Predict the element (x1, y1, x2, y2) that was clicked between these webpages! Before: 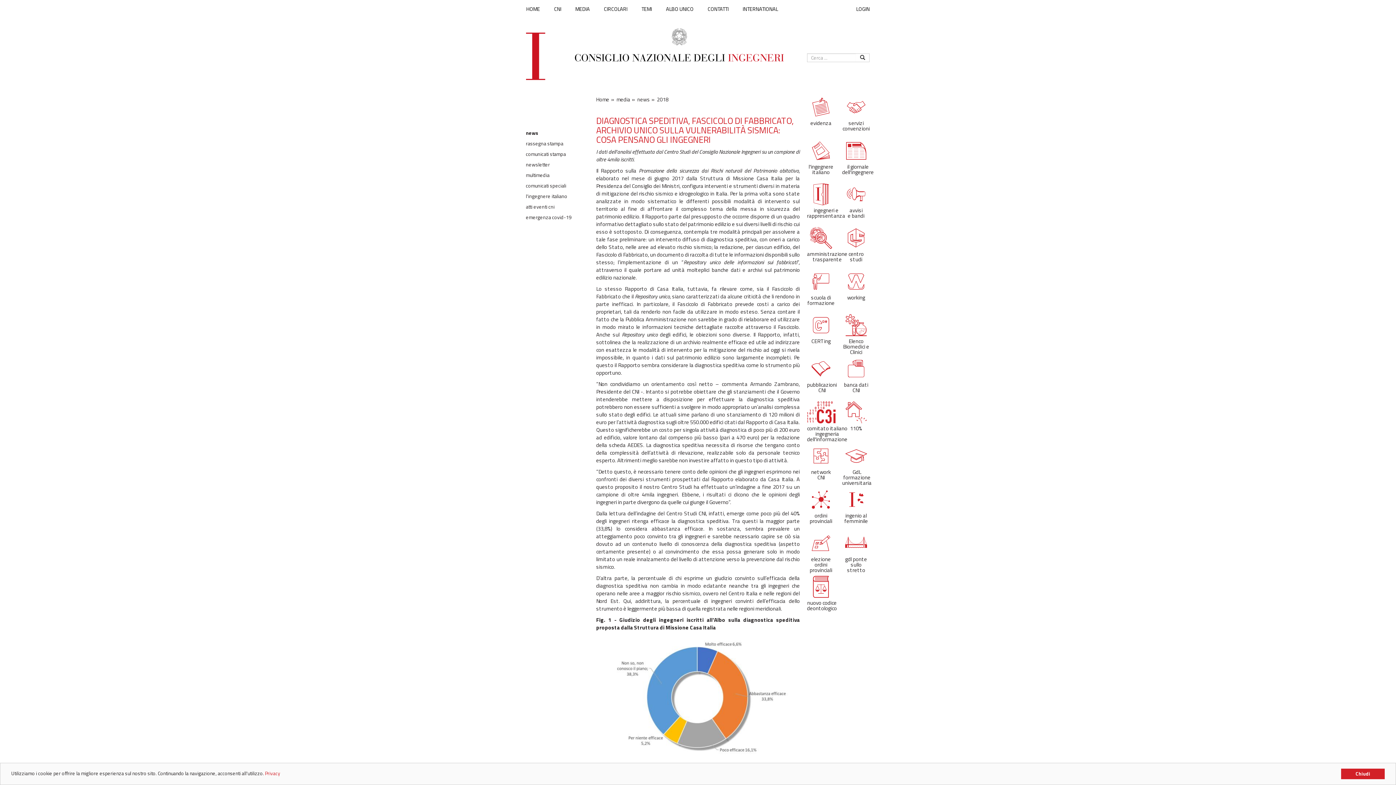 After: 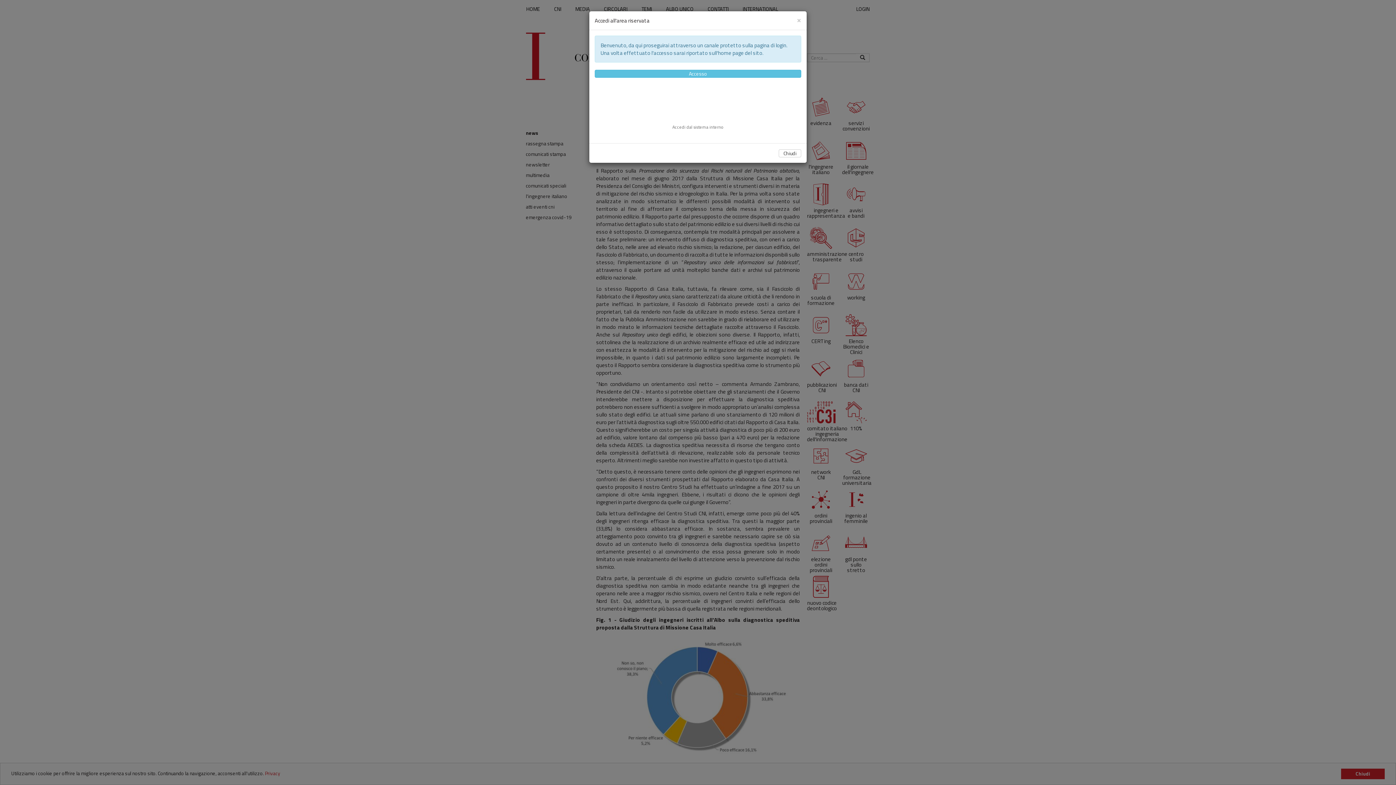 Action: bbox: (856, 0, 869, 12) label: LOGIN